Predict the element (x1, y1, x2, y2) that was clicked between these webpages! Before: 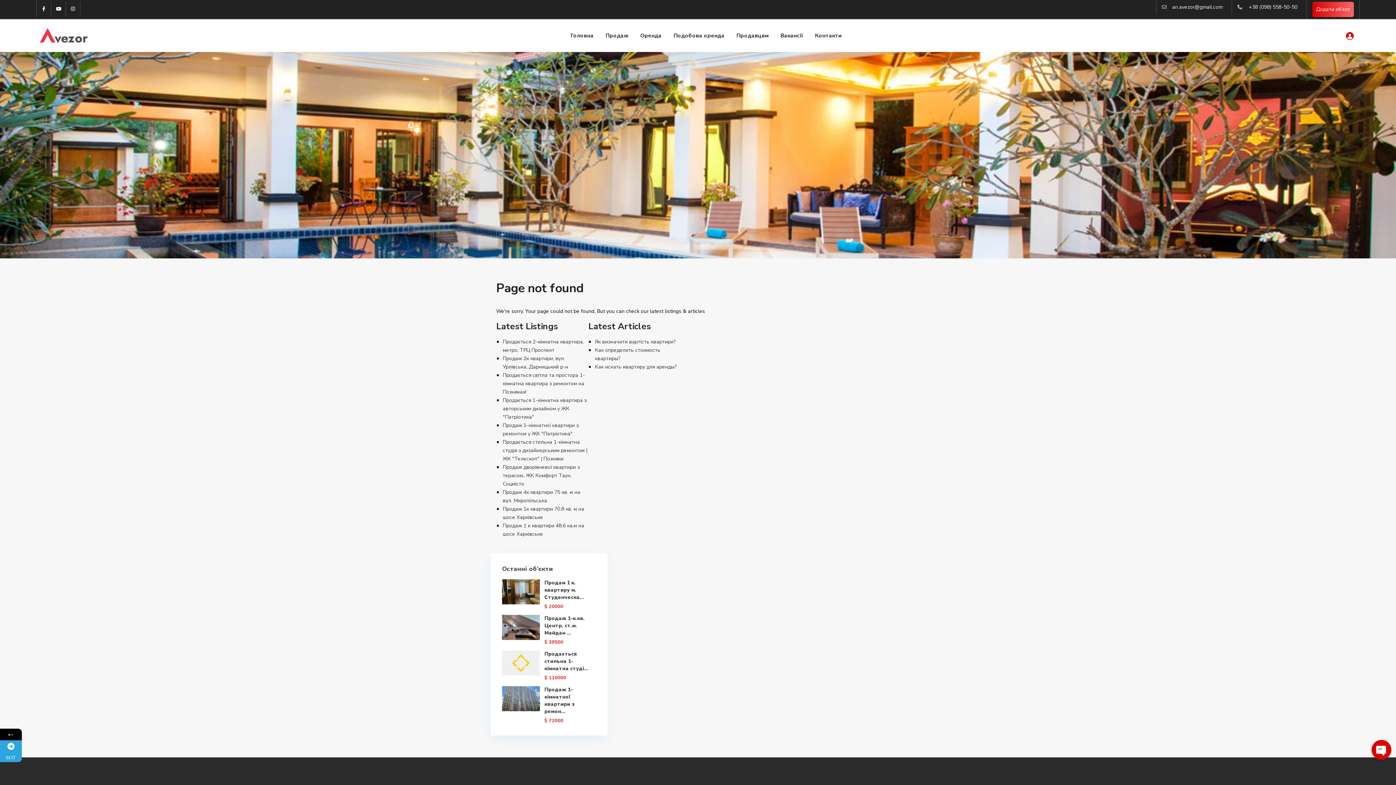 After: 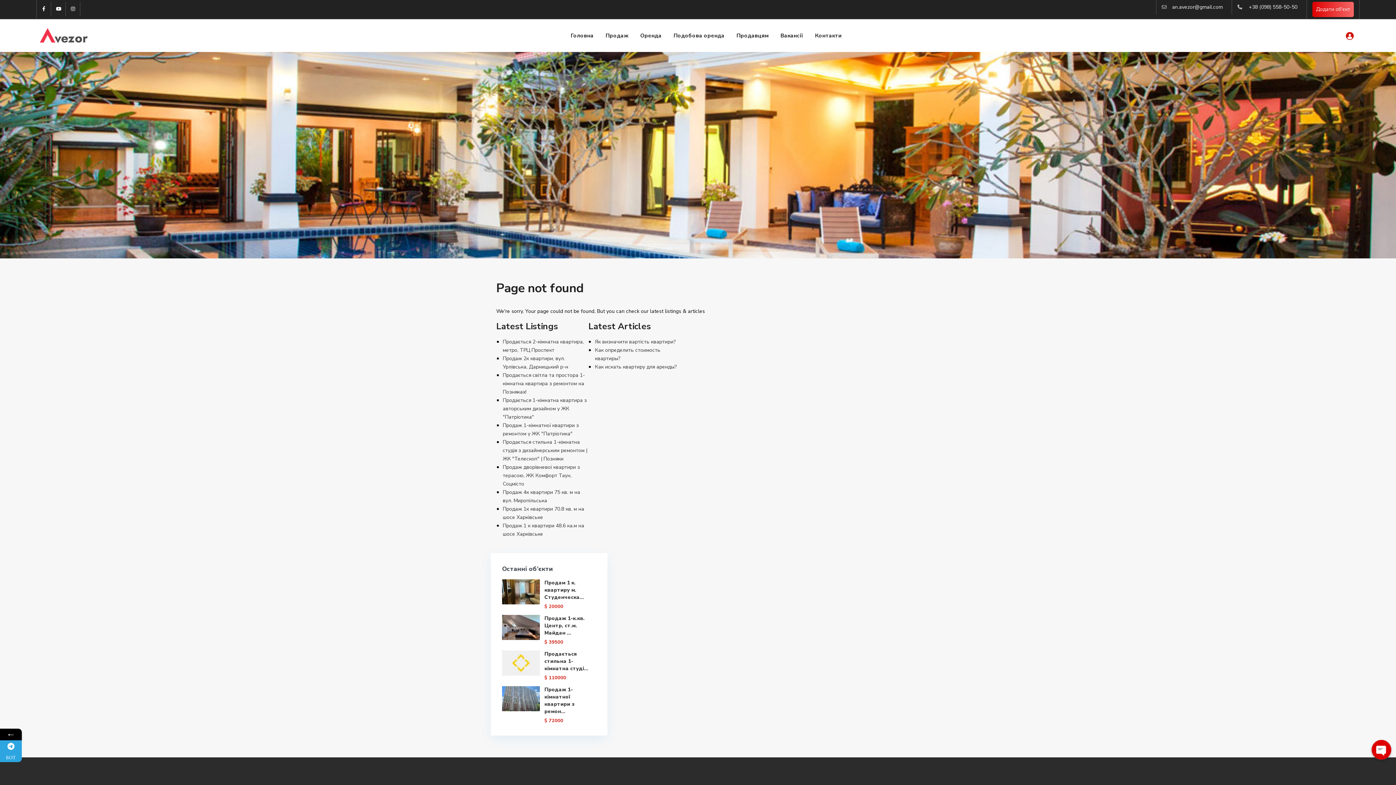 Action: label: +38 (098) 558-50-50 bbox: (1245, 3, 1301, 10)